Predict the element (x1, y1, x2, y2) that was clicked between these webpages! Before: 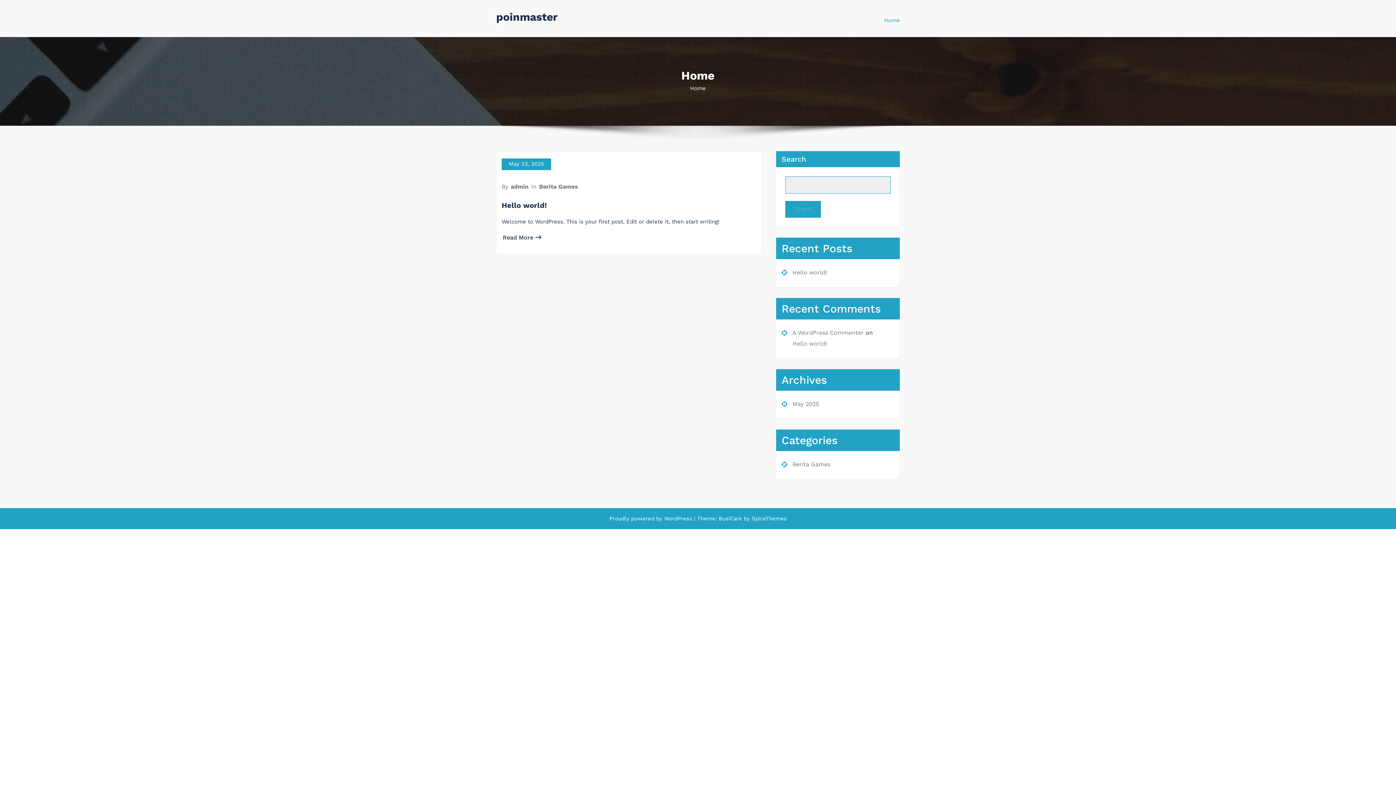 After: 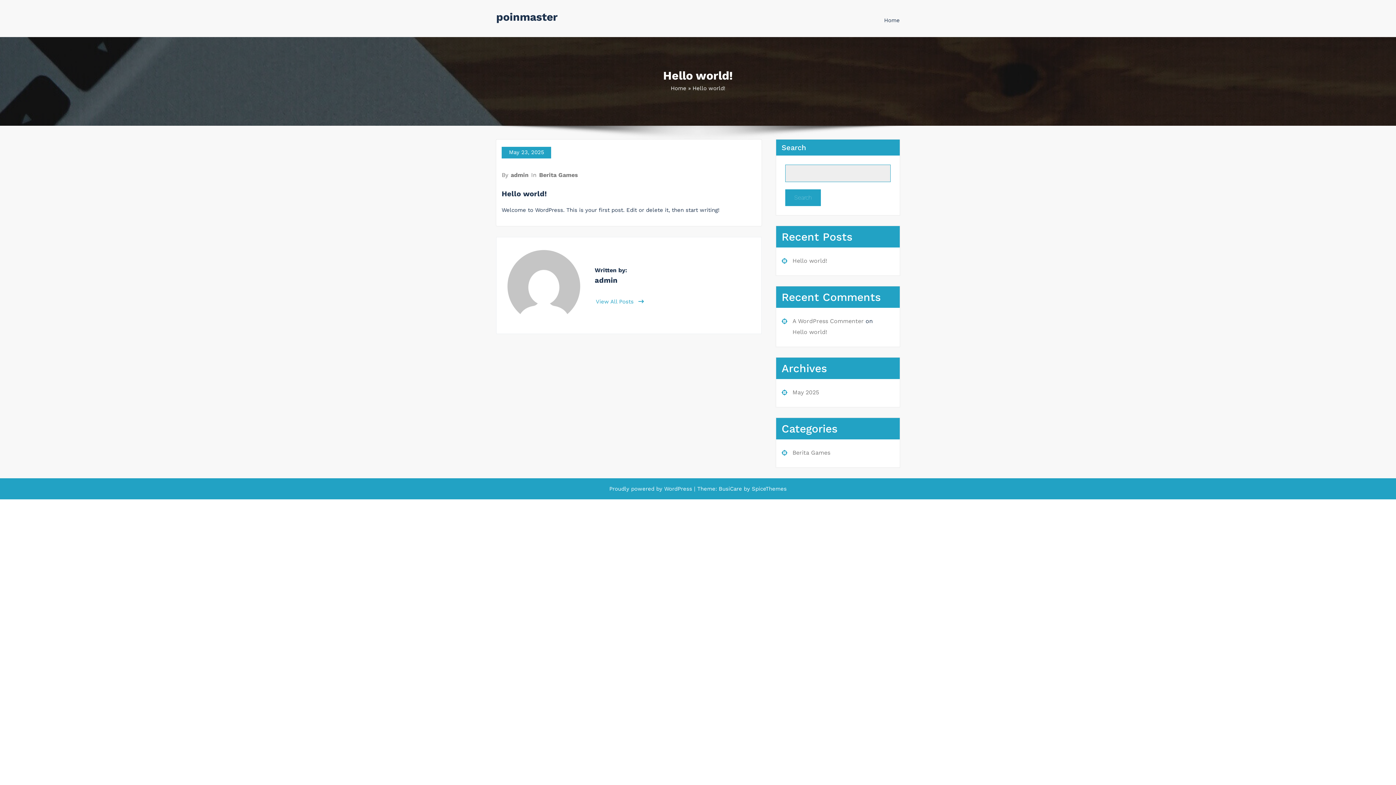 Action: bbox: (792, 268, 827, 275) label: Hello world!